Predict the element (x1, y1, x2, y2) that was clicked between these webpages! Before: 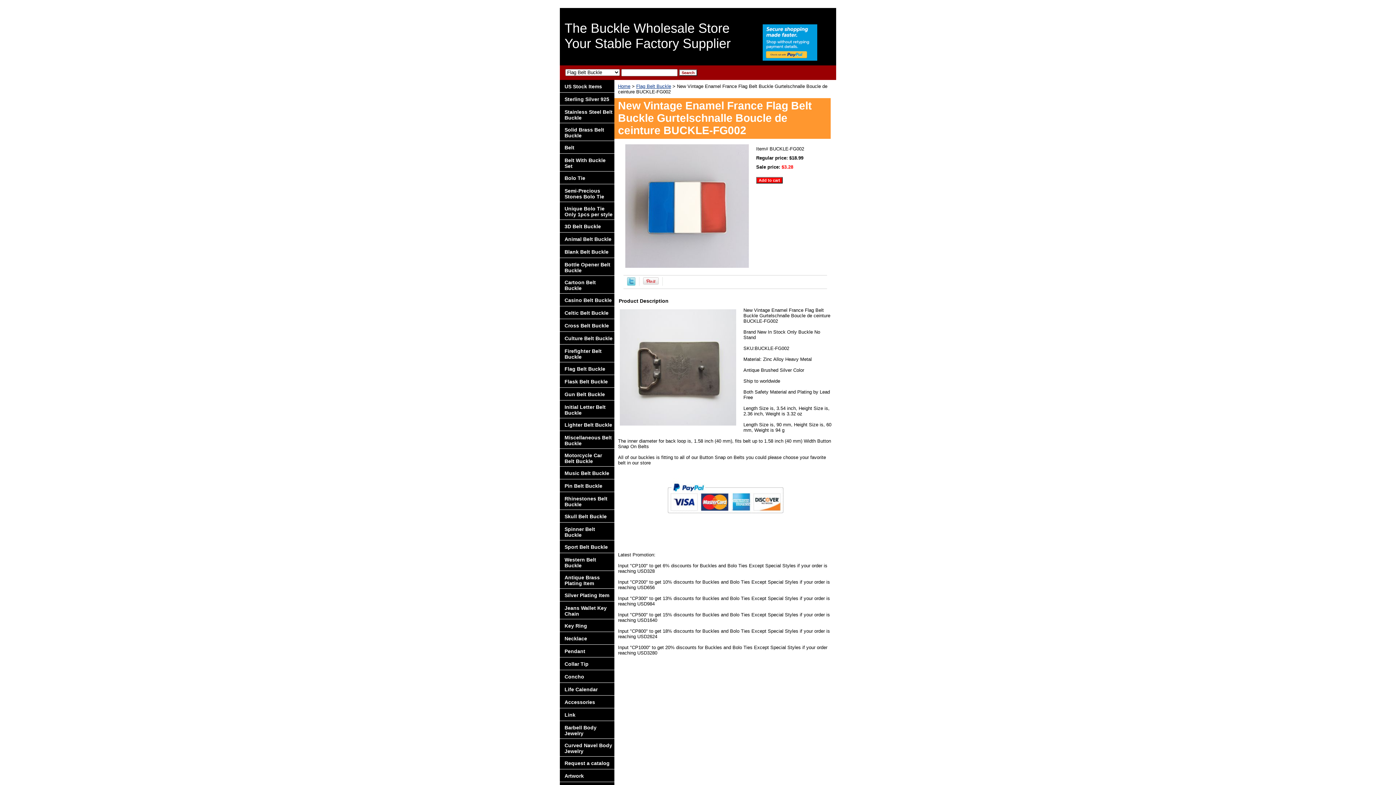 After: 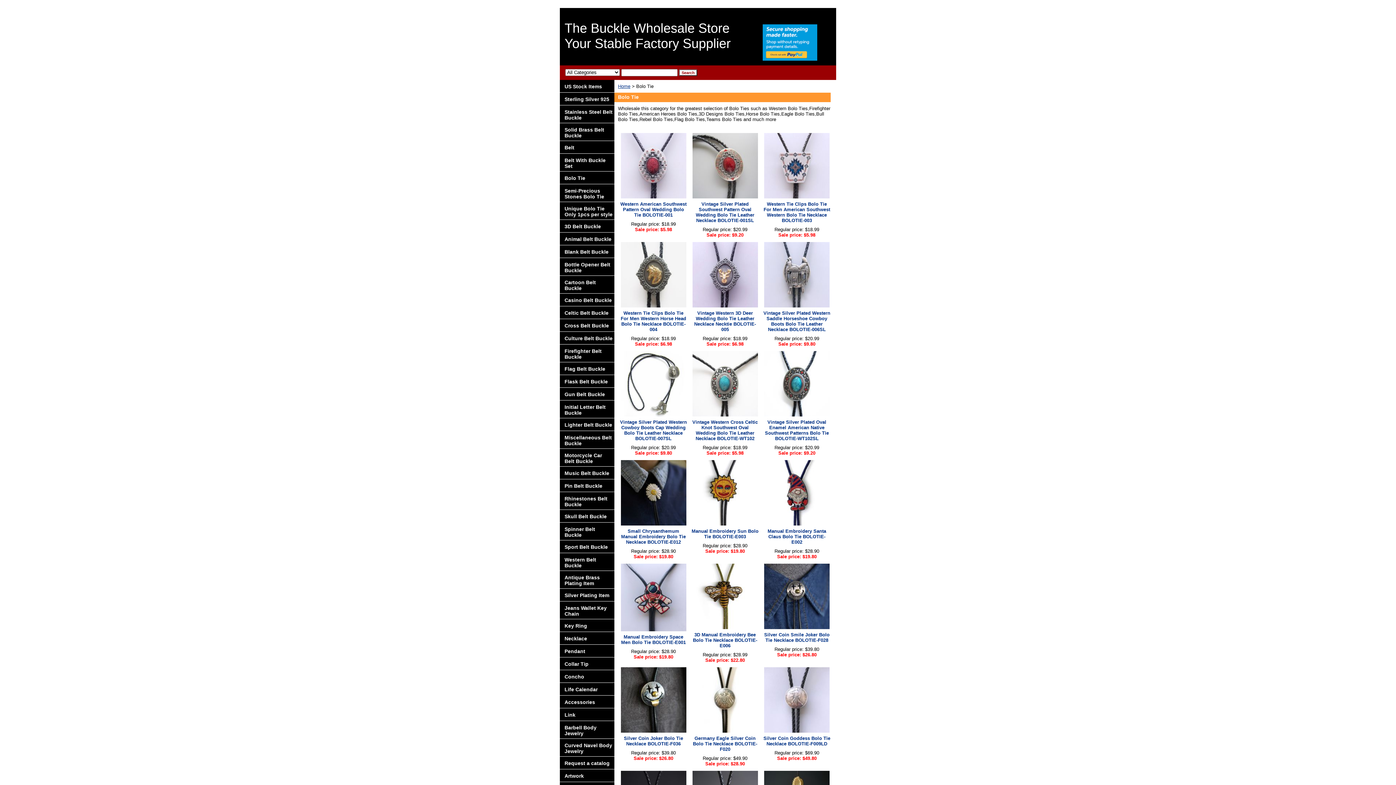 Action: bbox: (560, 171, 614, 184) label: Bolo Tie